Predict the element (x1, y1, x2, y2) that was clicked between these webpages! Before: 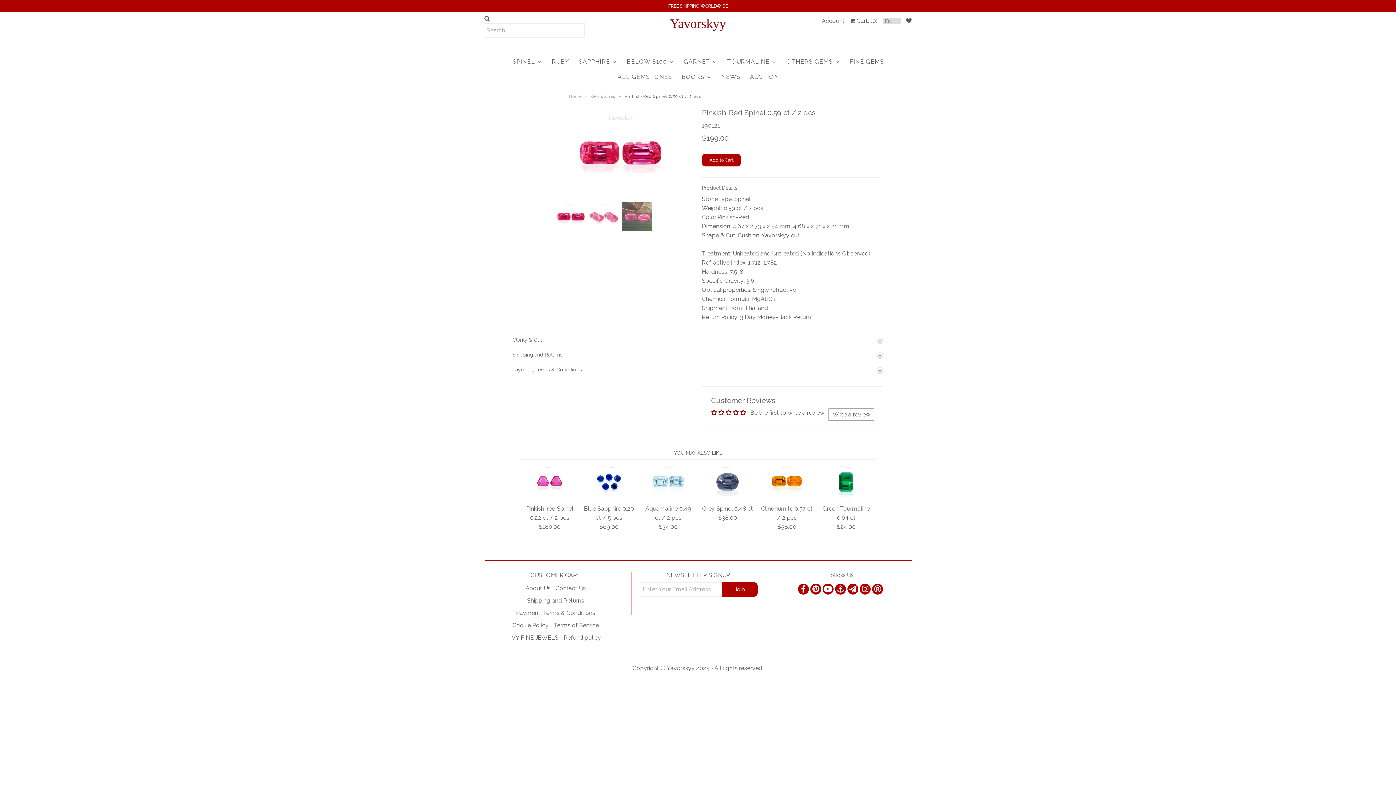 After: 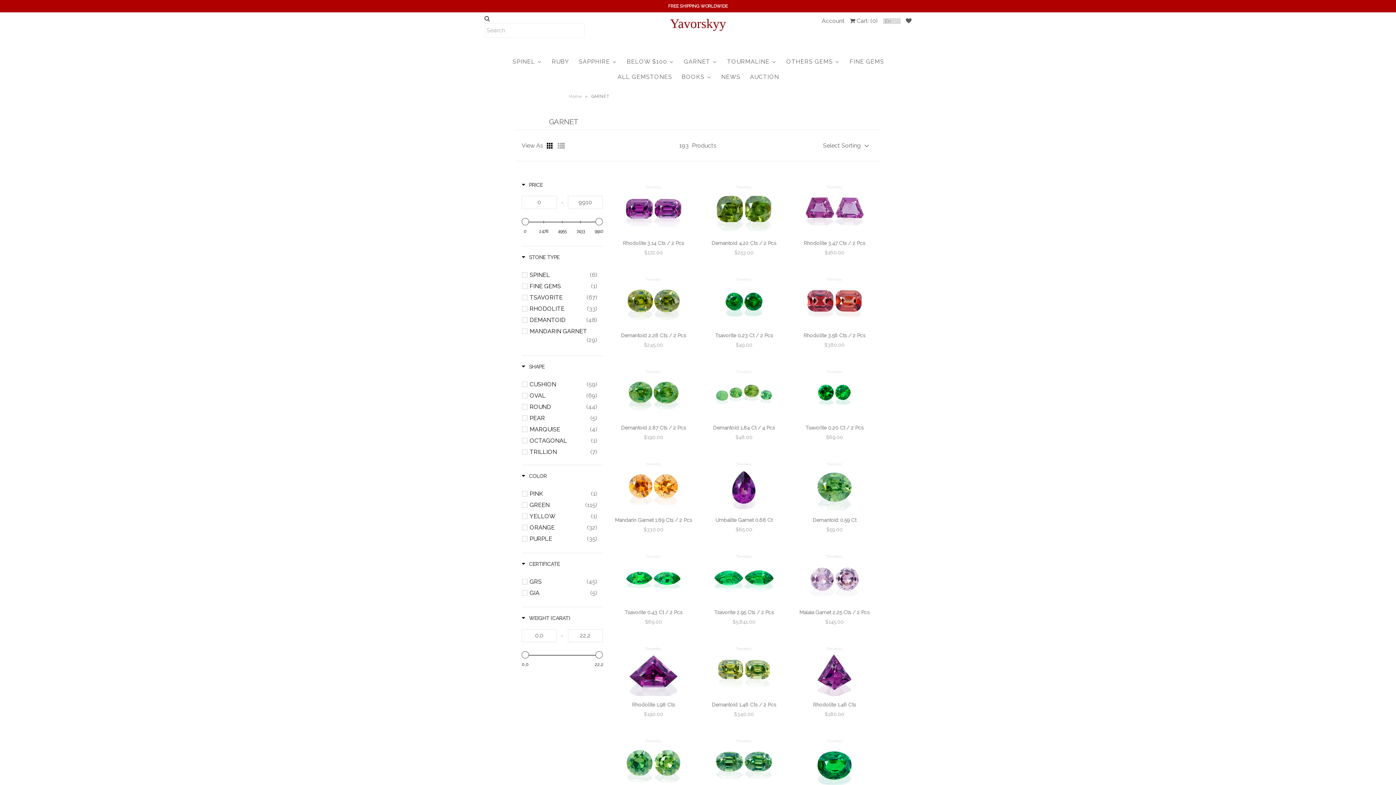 Action: label: GARNET bbox: (678, 54, 722, 69)